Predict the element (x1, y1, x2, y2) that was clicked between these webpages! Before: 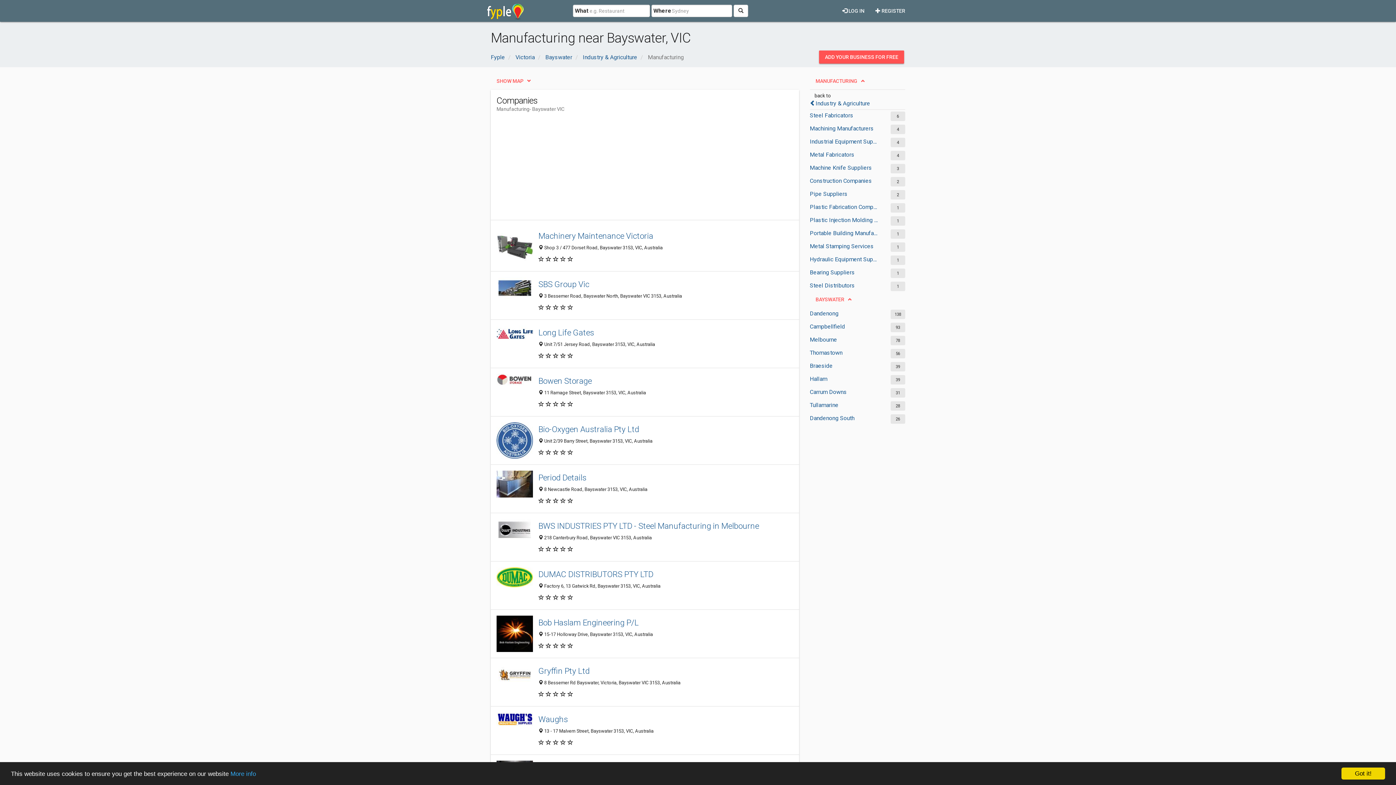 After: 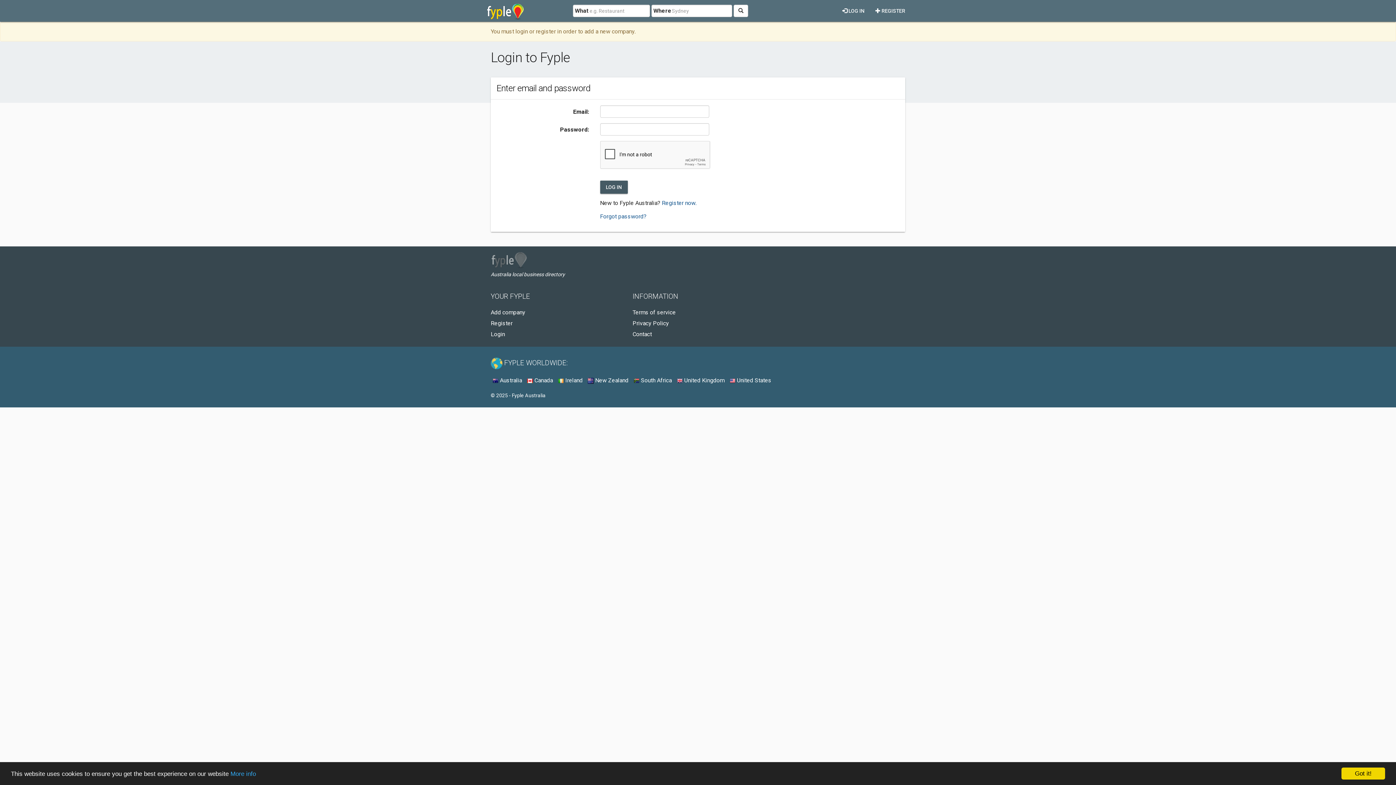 Action: label: ADD YOUR BUSINESS FOR FREE bbox: (819, 50, 904, 63)